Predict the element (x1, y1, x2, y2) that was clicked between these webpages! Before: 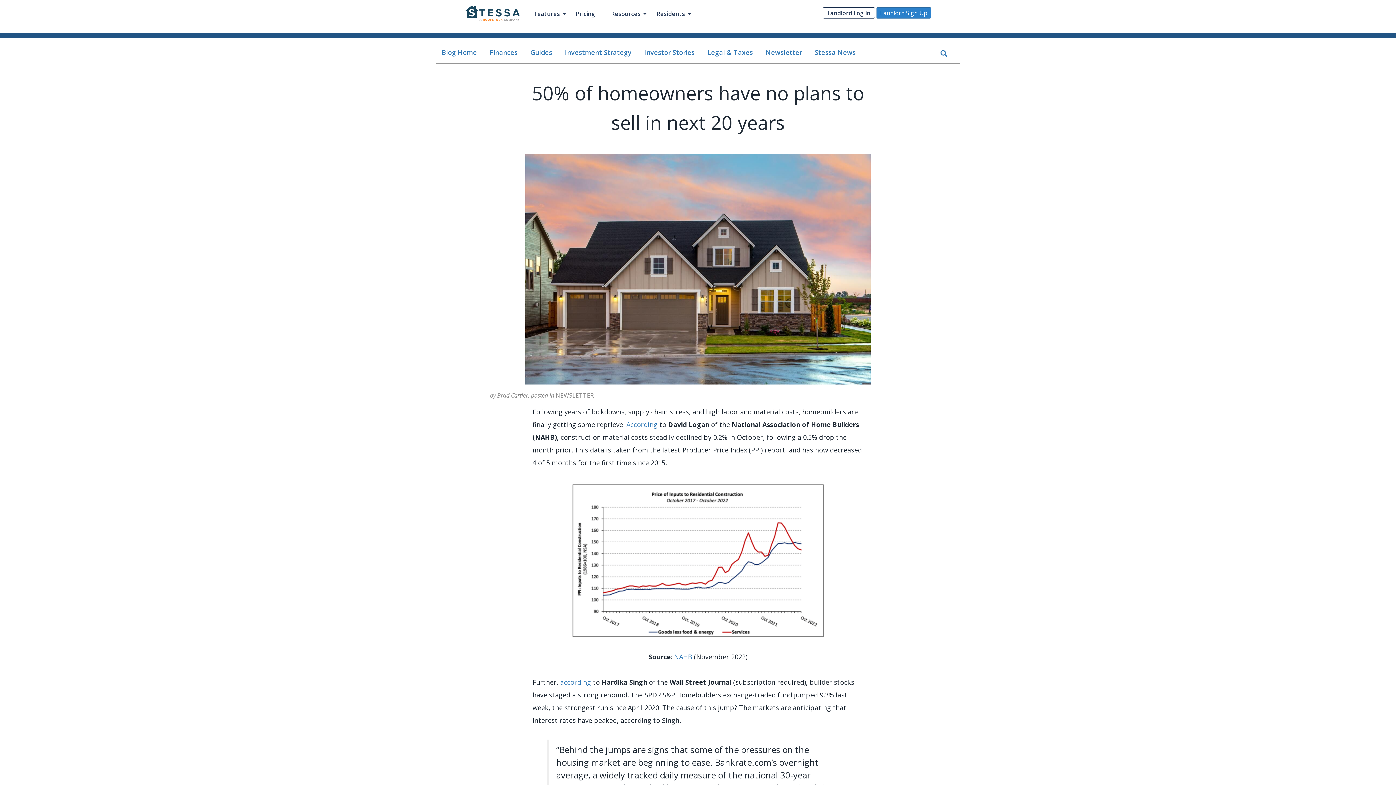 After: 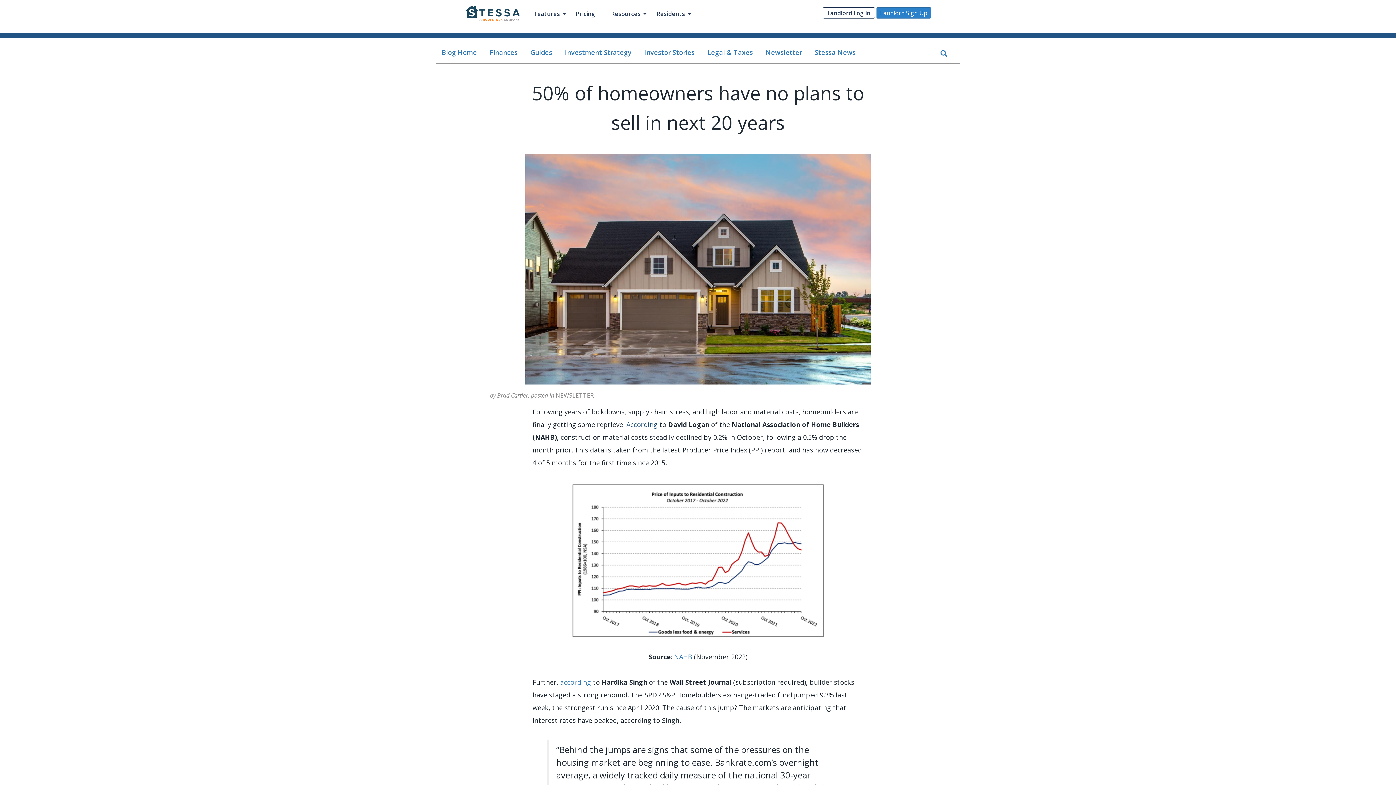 Action: label: According bbox: (626, 420, 657, 428)